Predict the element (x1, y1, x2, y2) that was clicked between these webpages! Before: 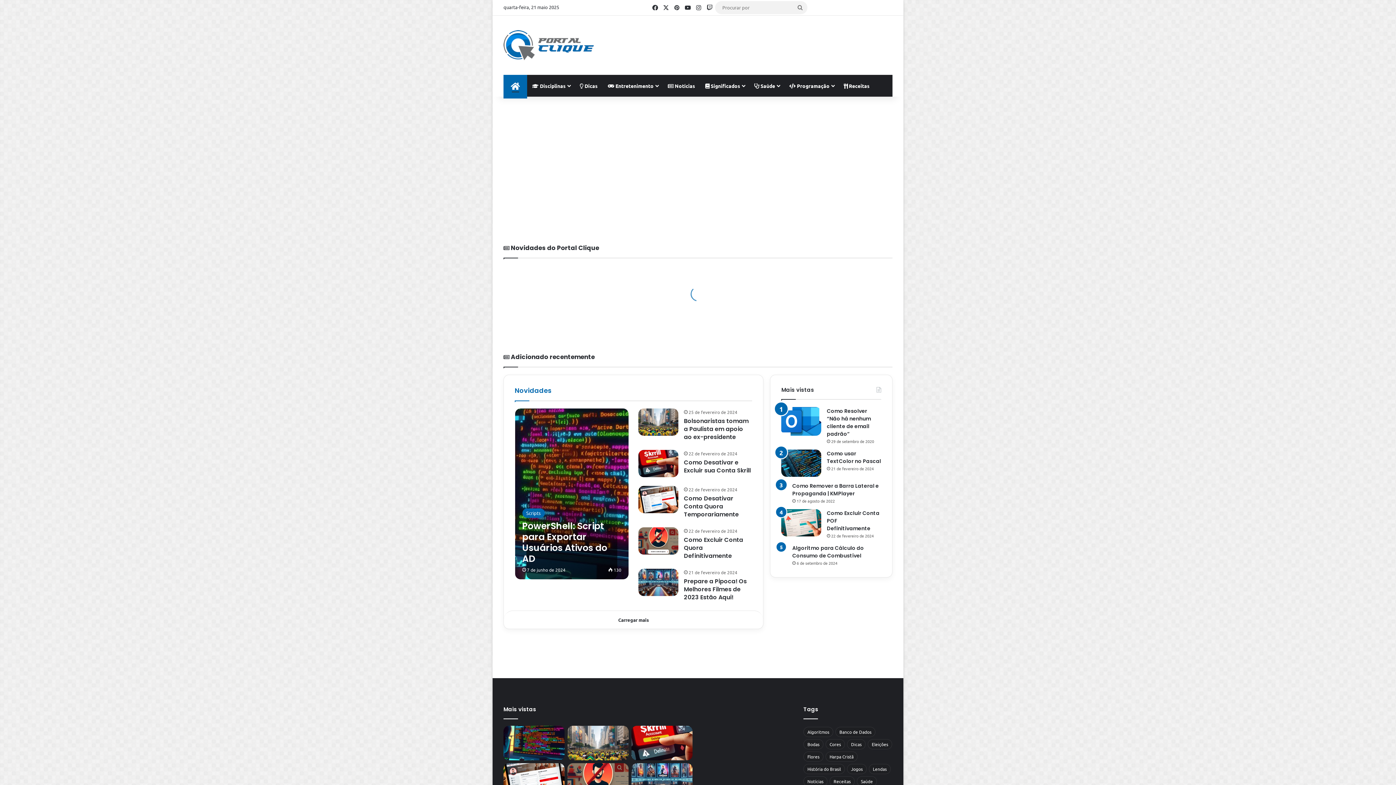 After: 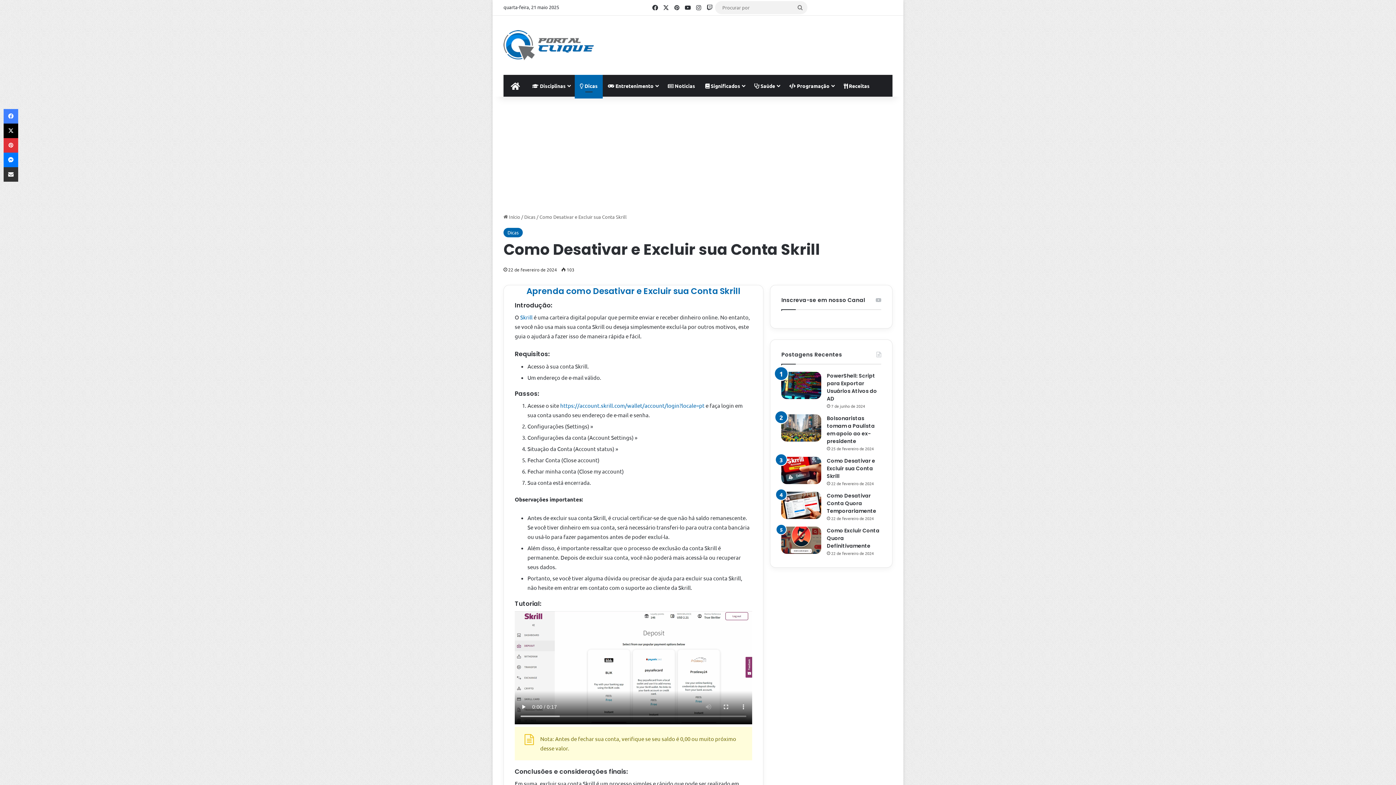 Action: bbox: (631, 726, 692, 760) label: Como Desativar e Excluir sua Conta Skrill